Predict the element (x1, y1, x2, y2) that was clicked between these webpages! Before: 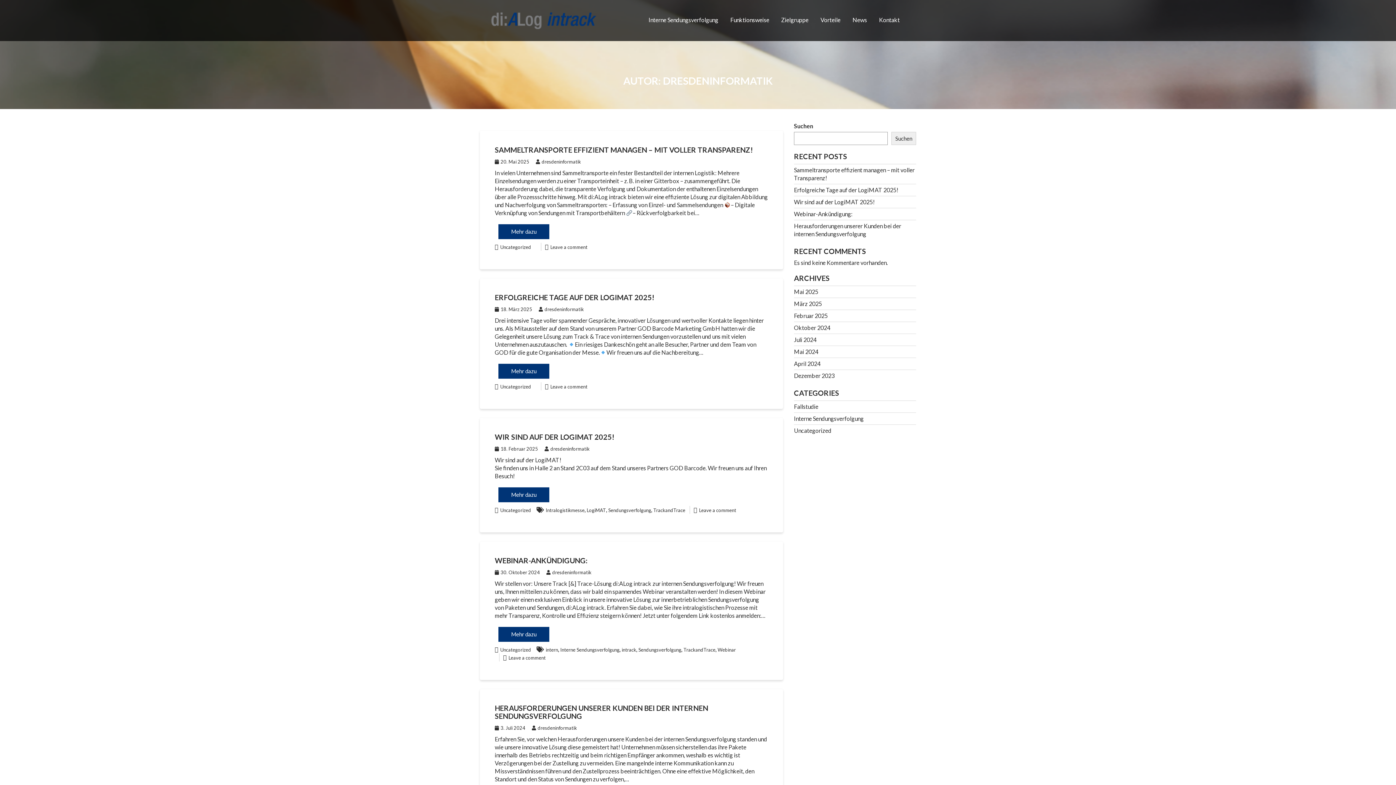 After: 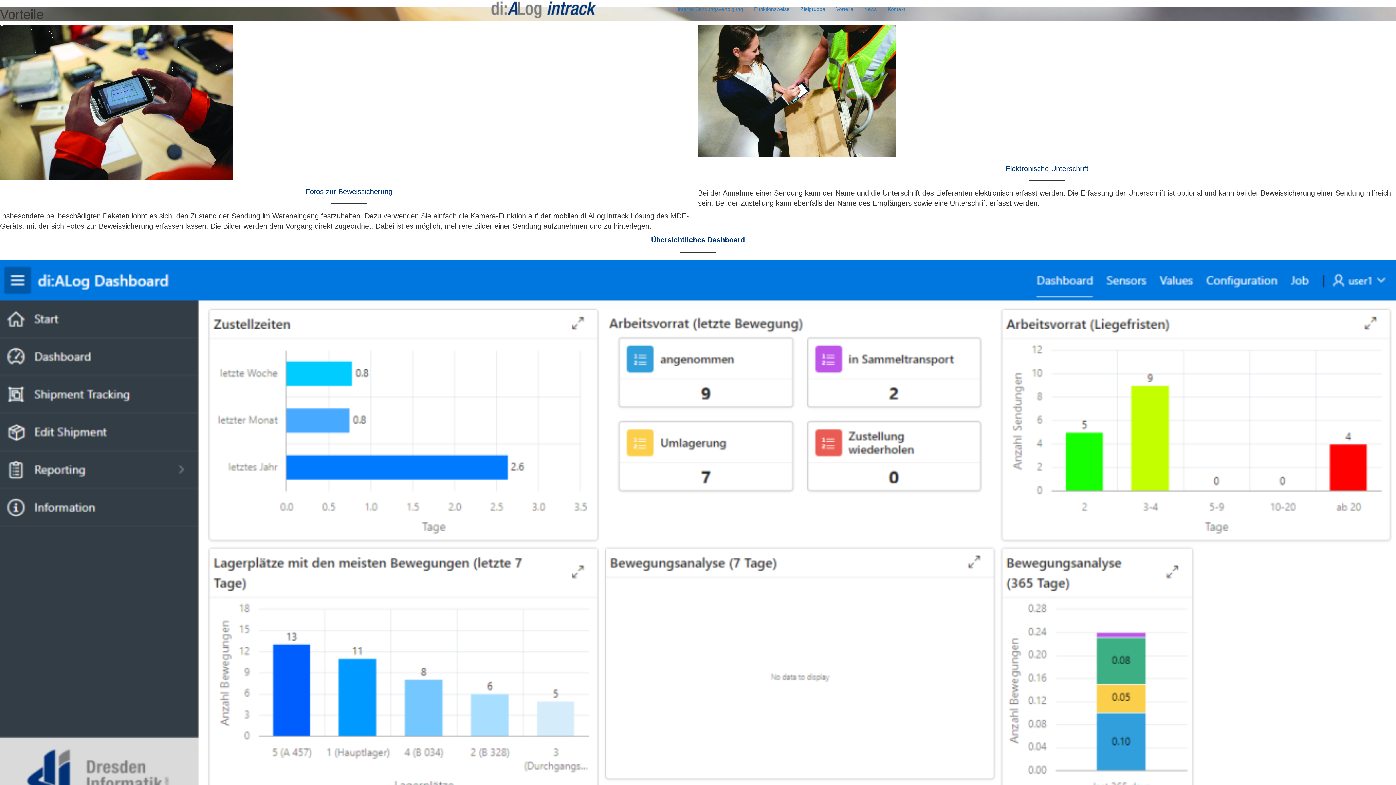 Action: label: Vorteile bbox: (815, 10, 846, 29)